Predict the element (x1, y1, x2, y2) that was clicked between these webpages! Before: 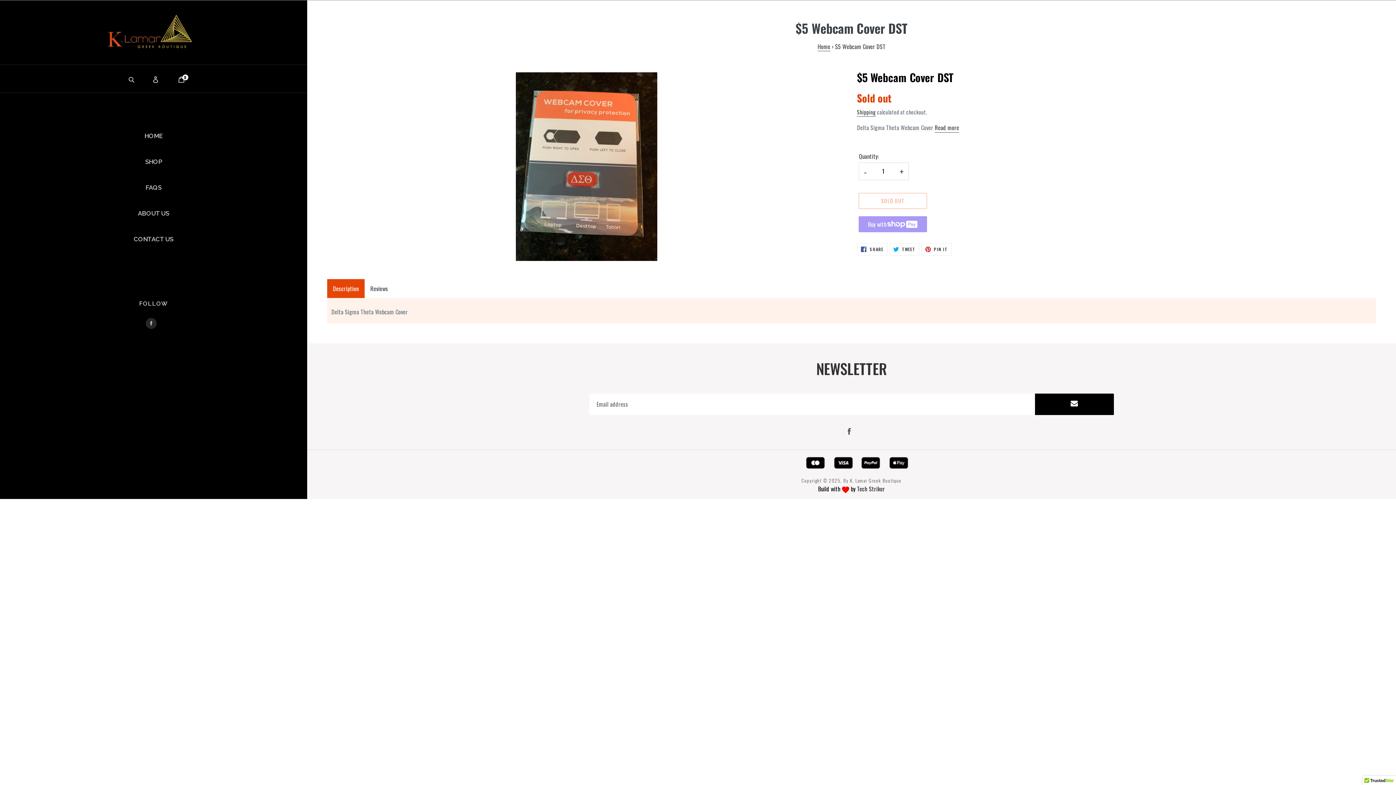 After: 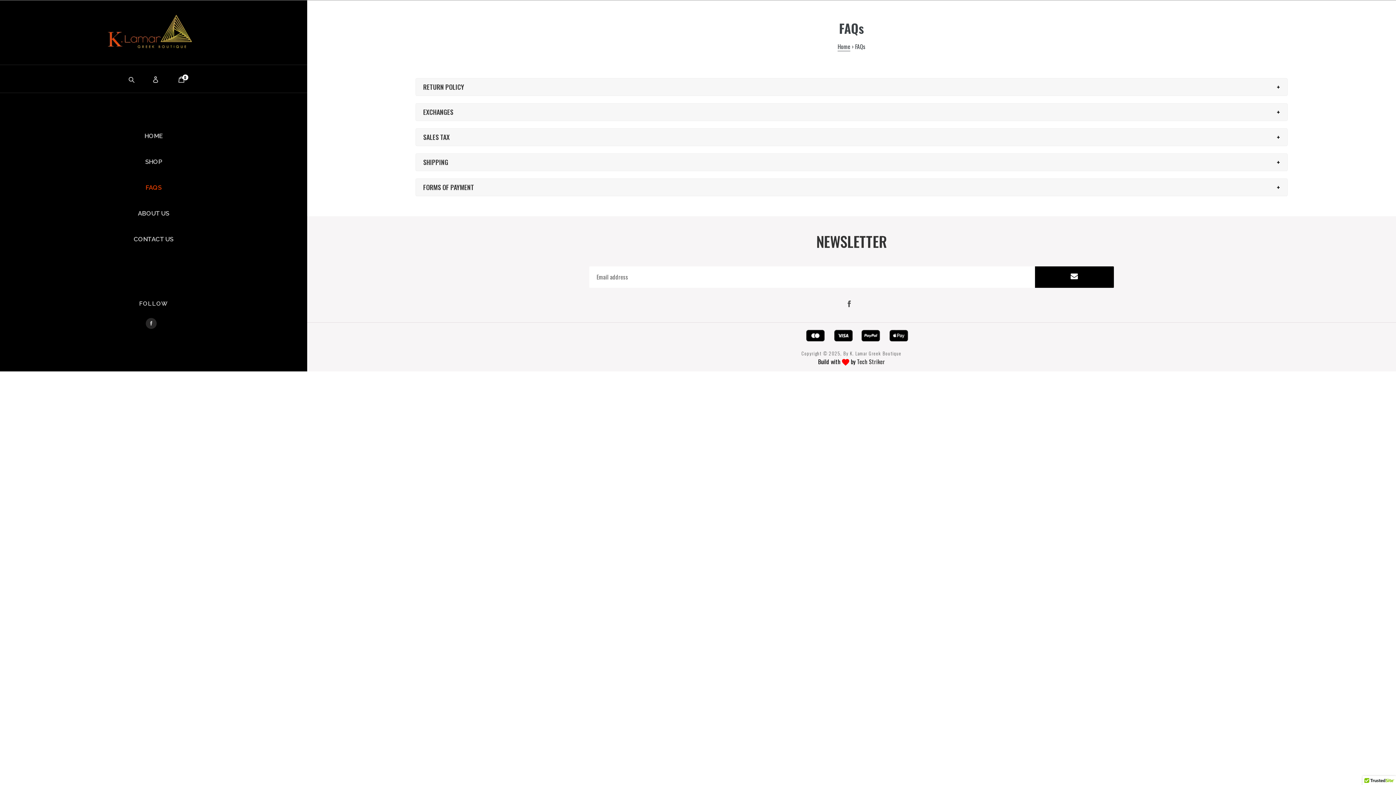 Action: bbox: (0, 182, 307, 192) label: FAQS